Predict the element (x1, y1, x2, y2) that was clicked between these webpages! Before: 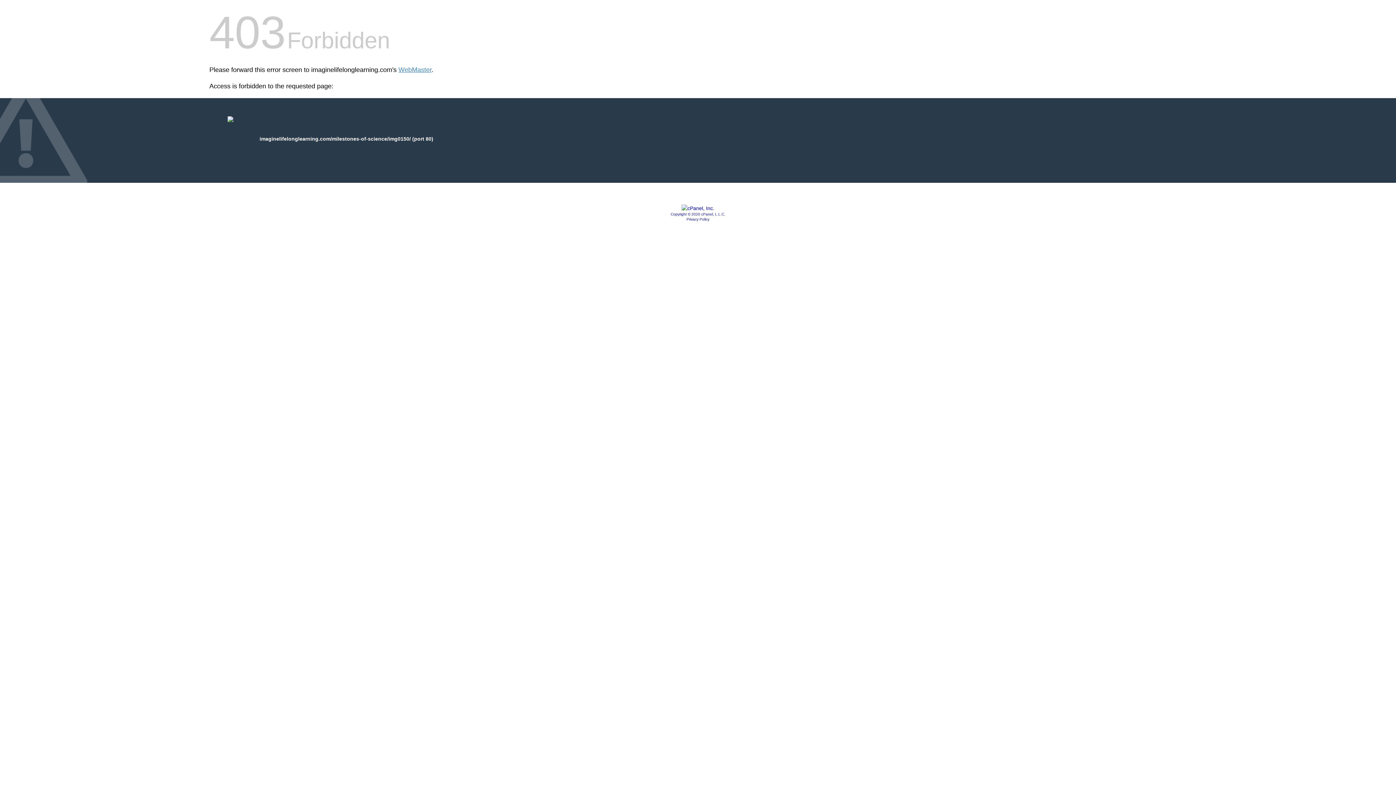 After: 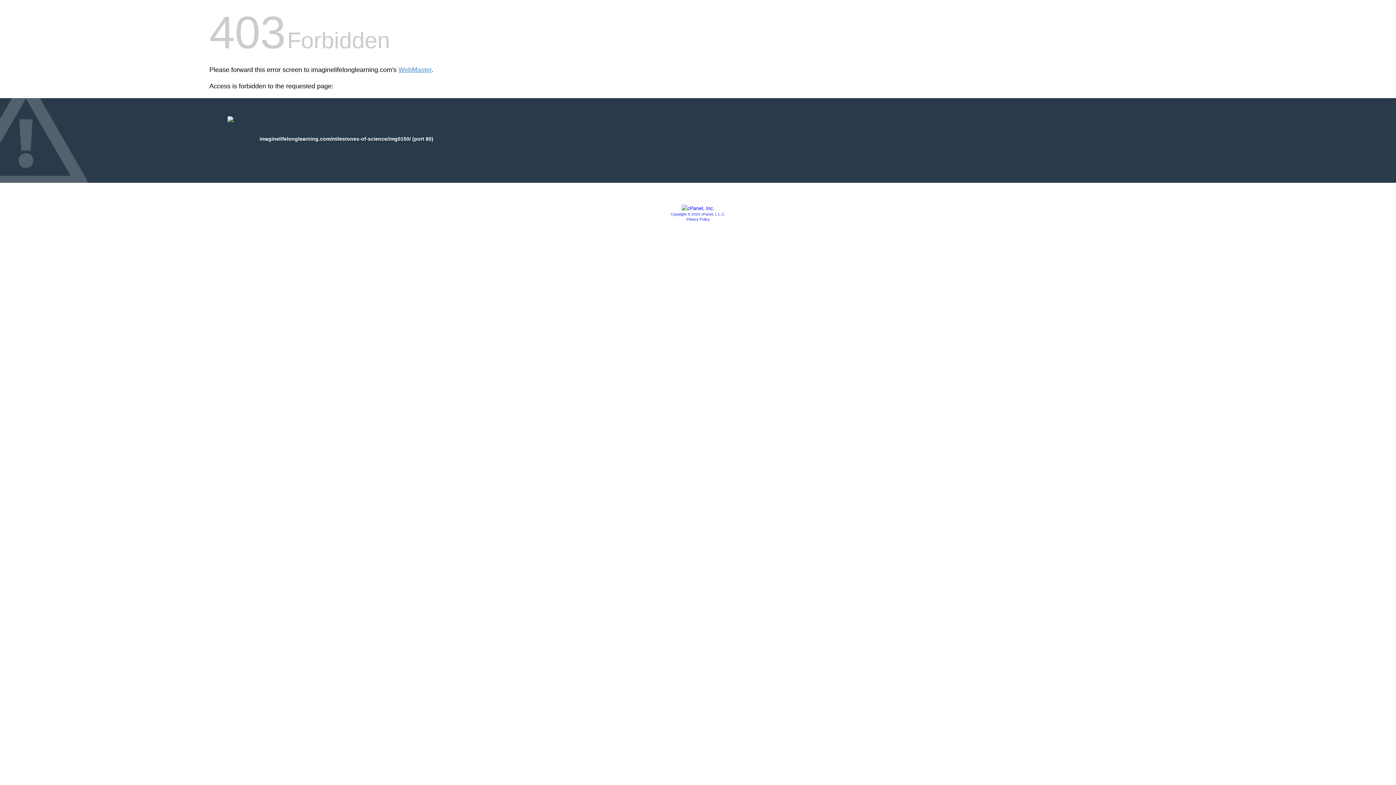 Action: label: Privacy Policy bbox: (686, 217, 709, 221)